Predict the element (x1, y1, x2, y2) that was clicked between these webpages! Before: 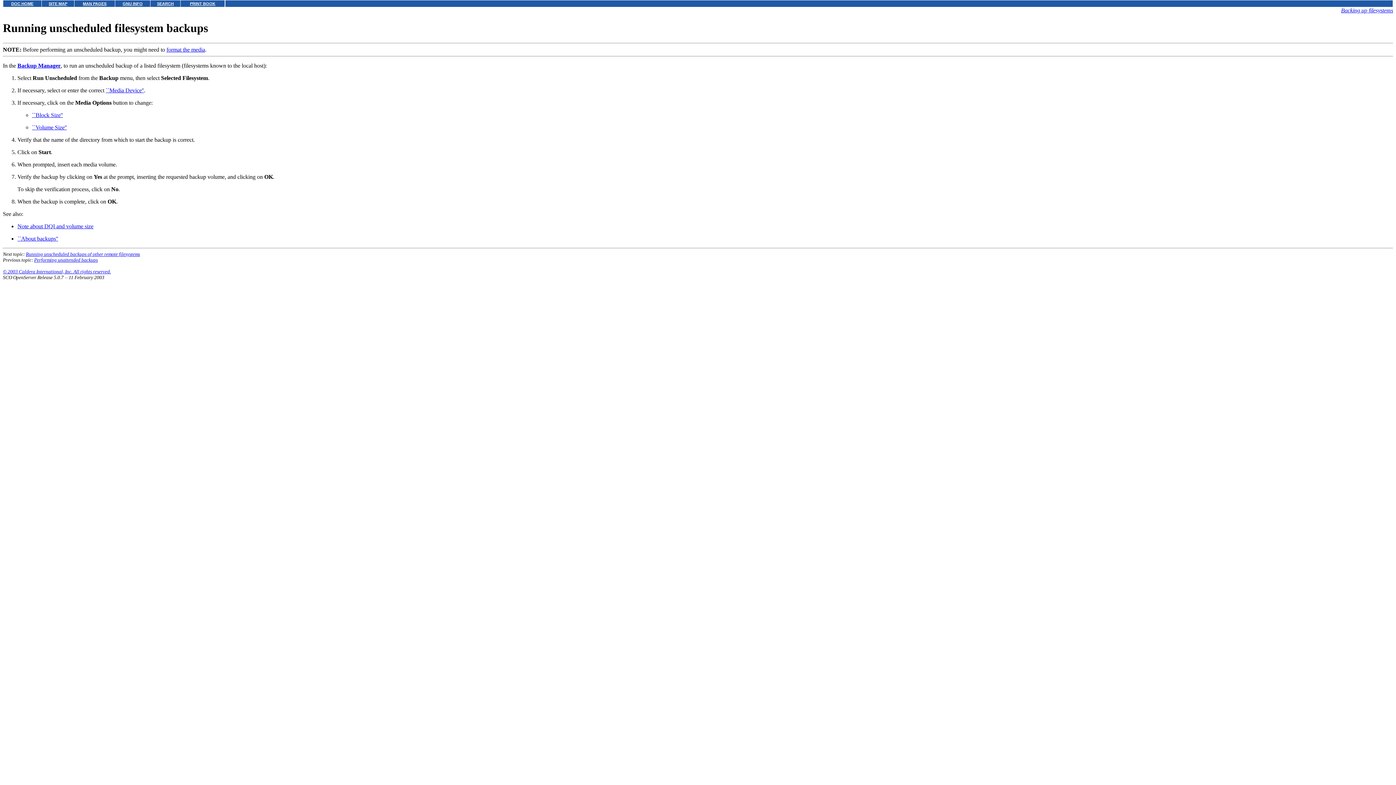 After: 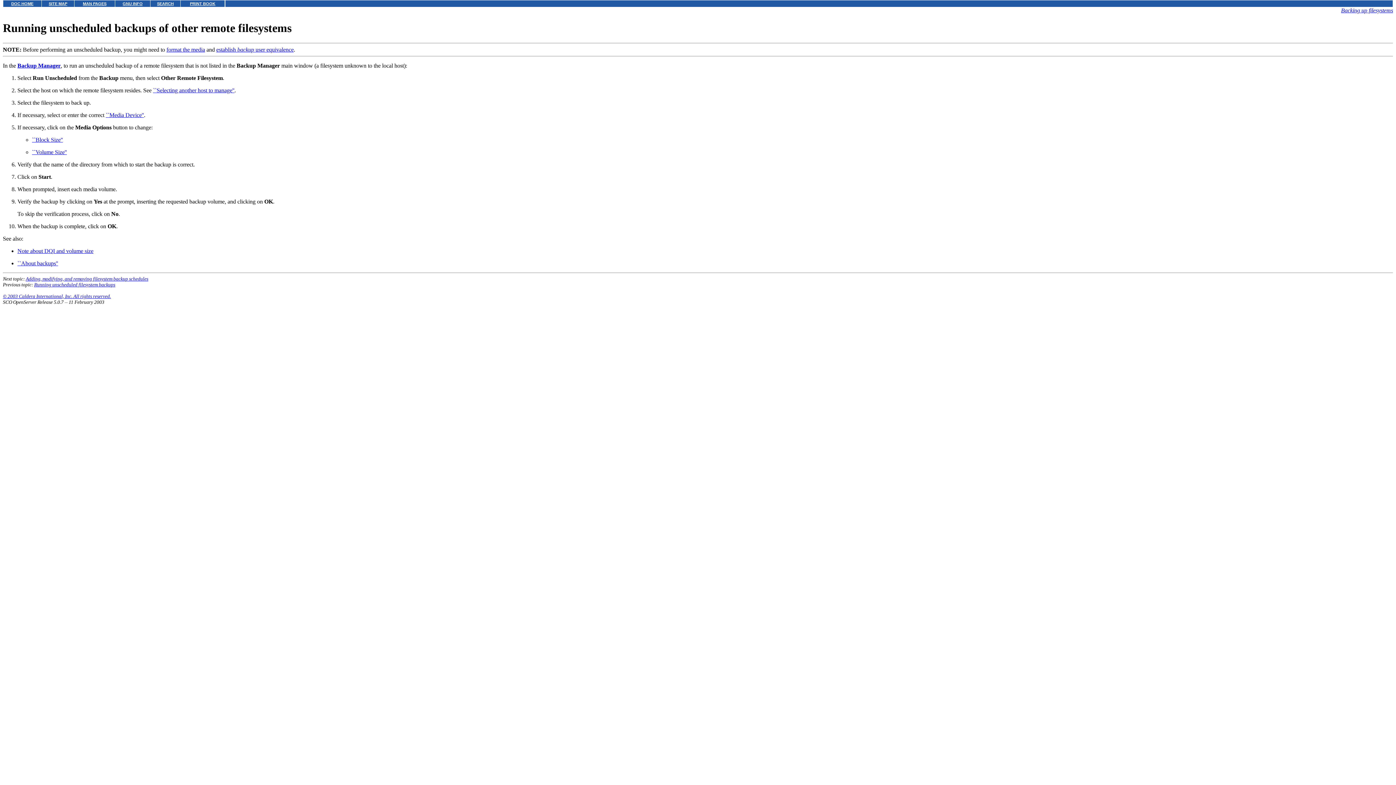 Action: bbox: (25, 251, 140, 257) label: Running unscheduled backups of other remote filesystems